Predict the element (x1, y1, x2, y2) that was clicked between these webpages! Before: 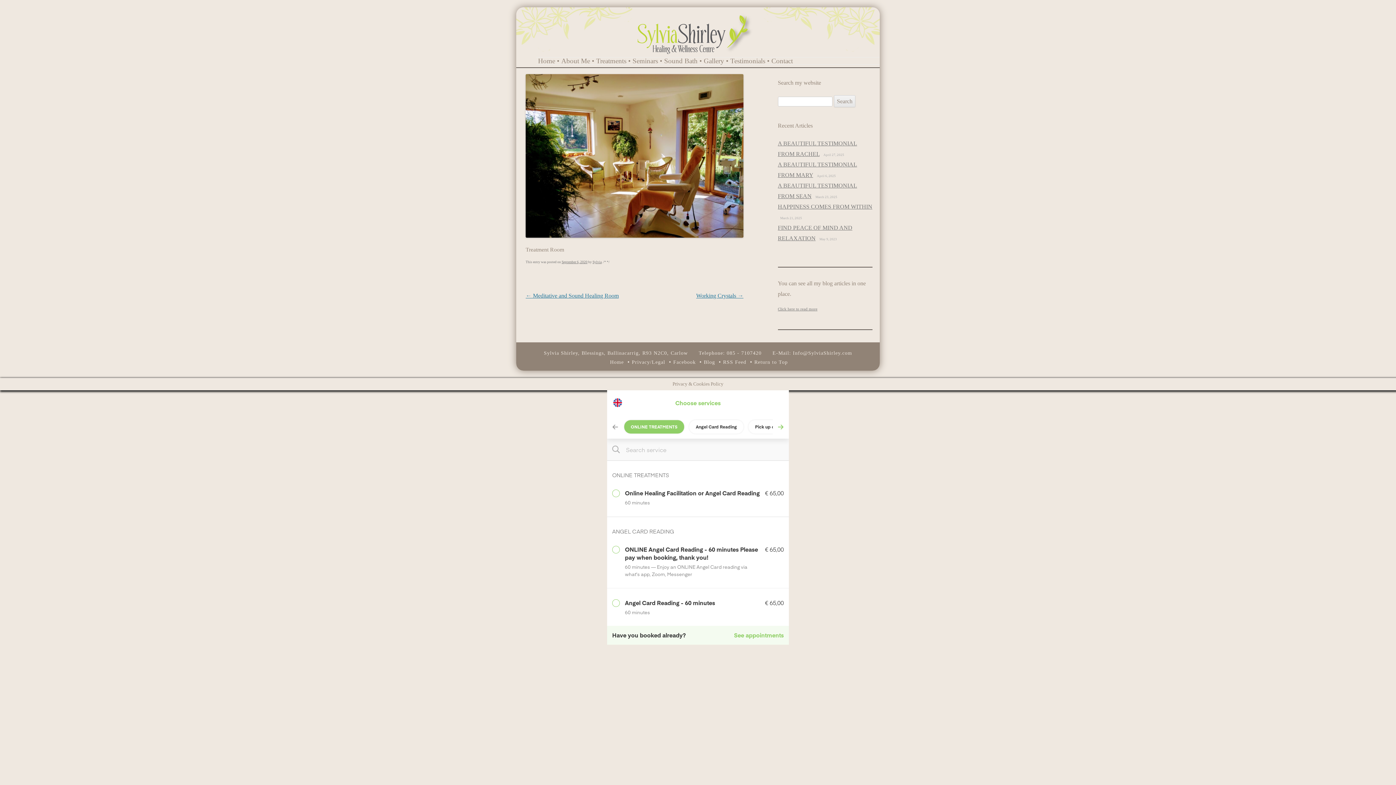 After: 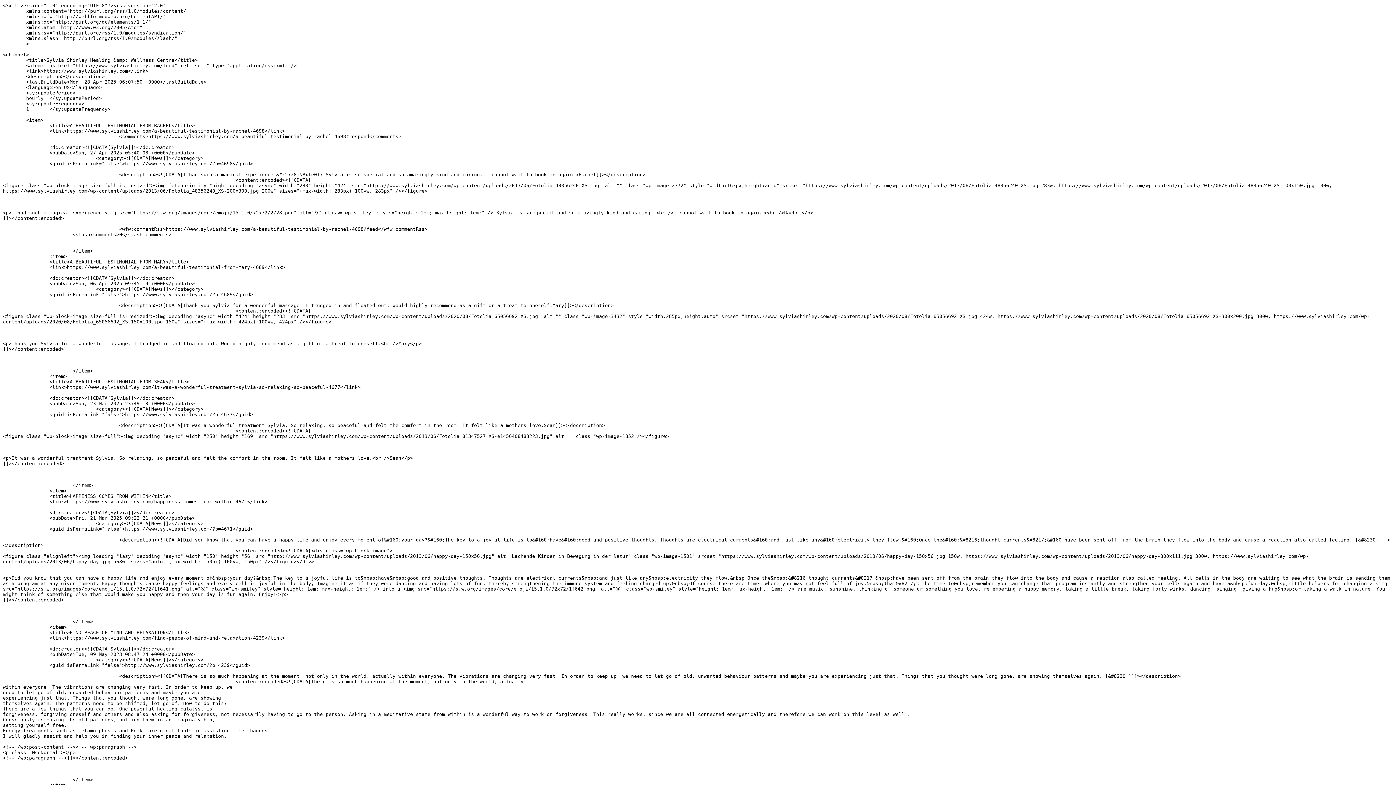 Action: label: RSS Feed bbox: (723, 359, 746, 365)